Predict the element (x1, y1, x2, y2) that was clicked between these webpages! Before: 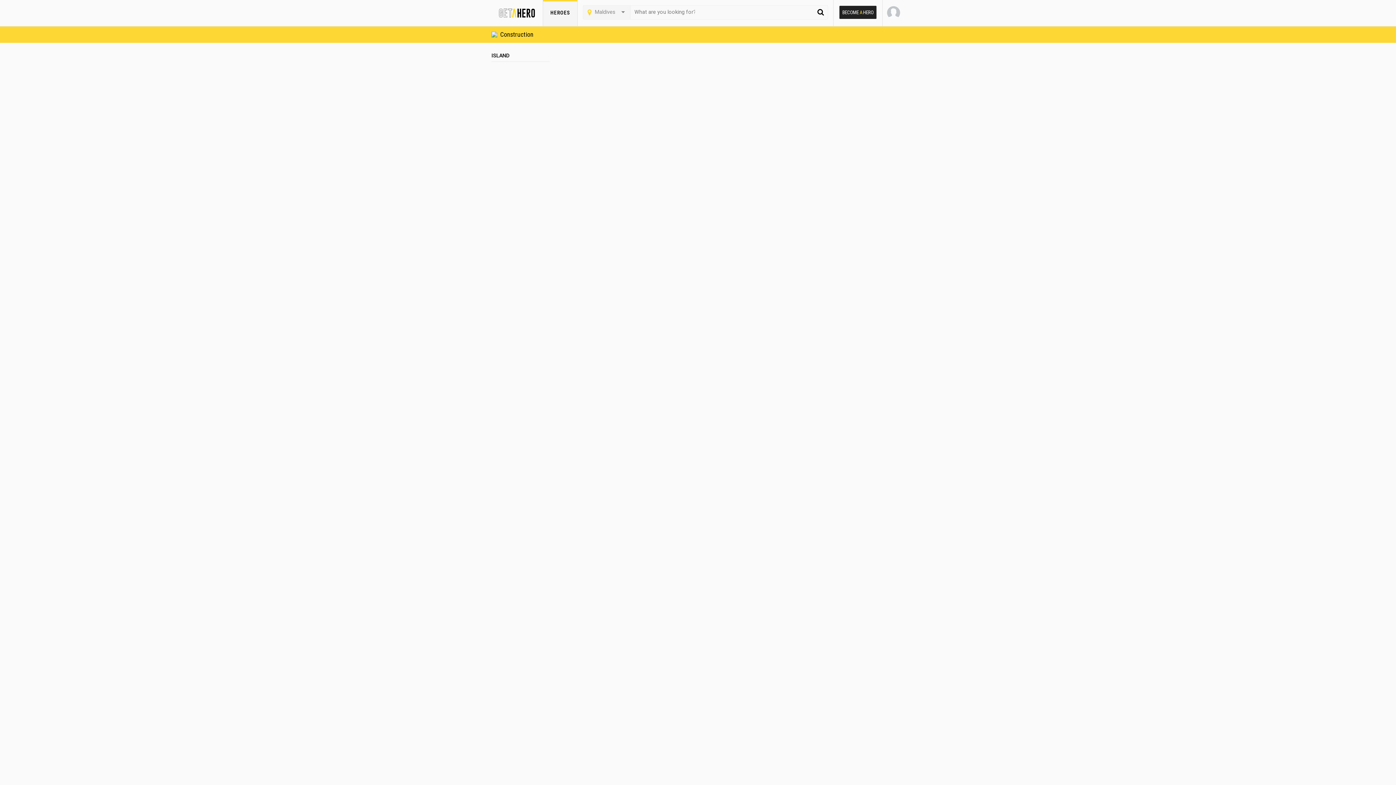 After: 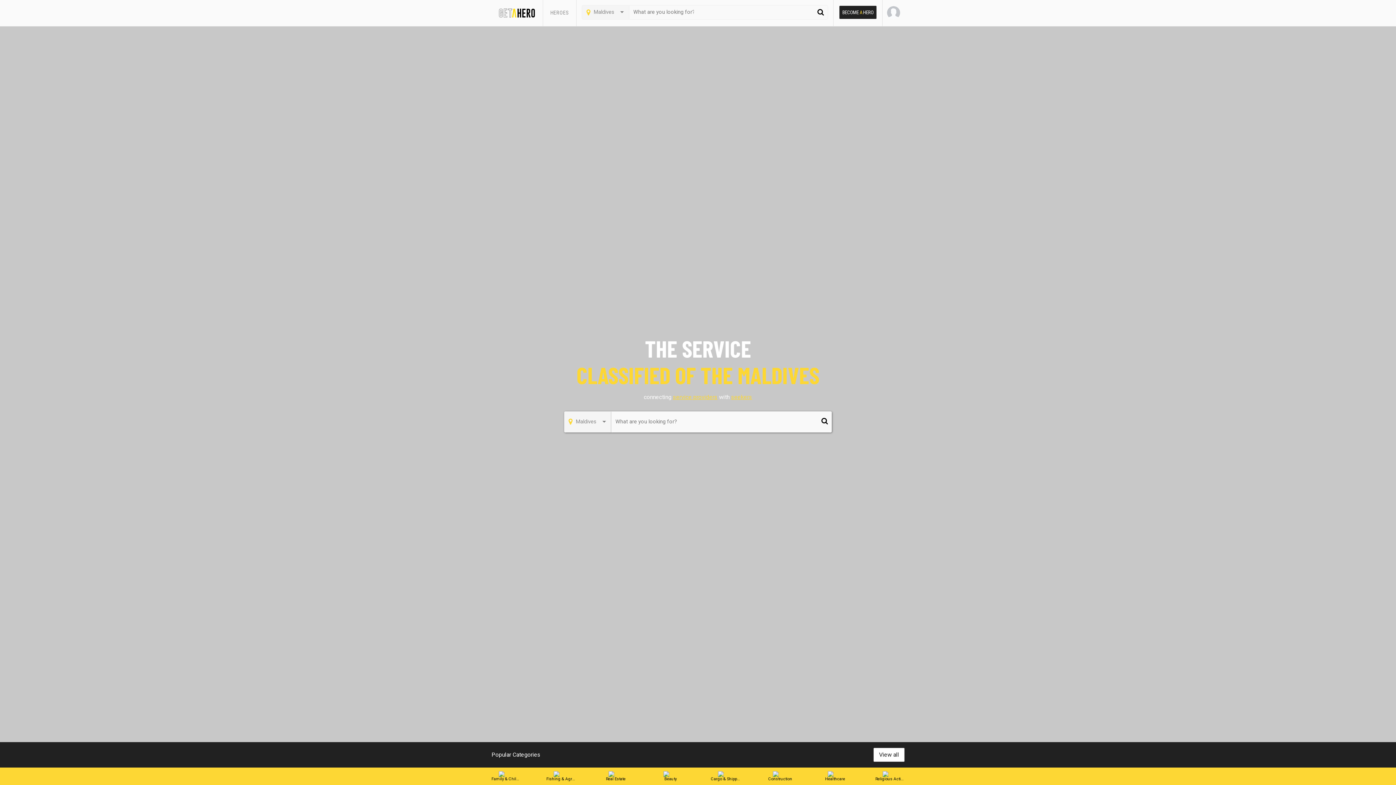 Action: bbox: (491, 6, 542, 19)